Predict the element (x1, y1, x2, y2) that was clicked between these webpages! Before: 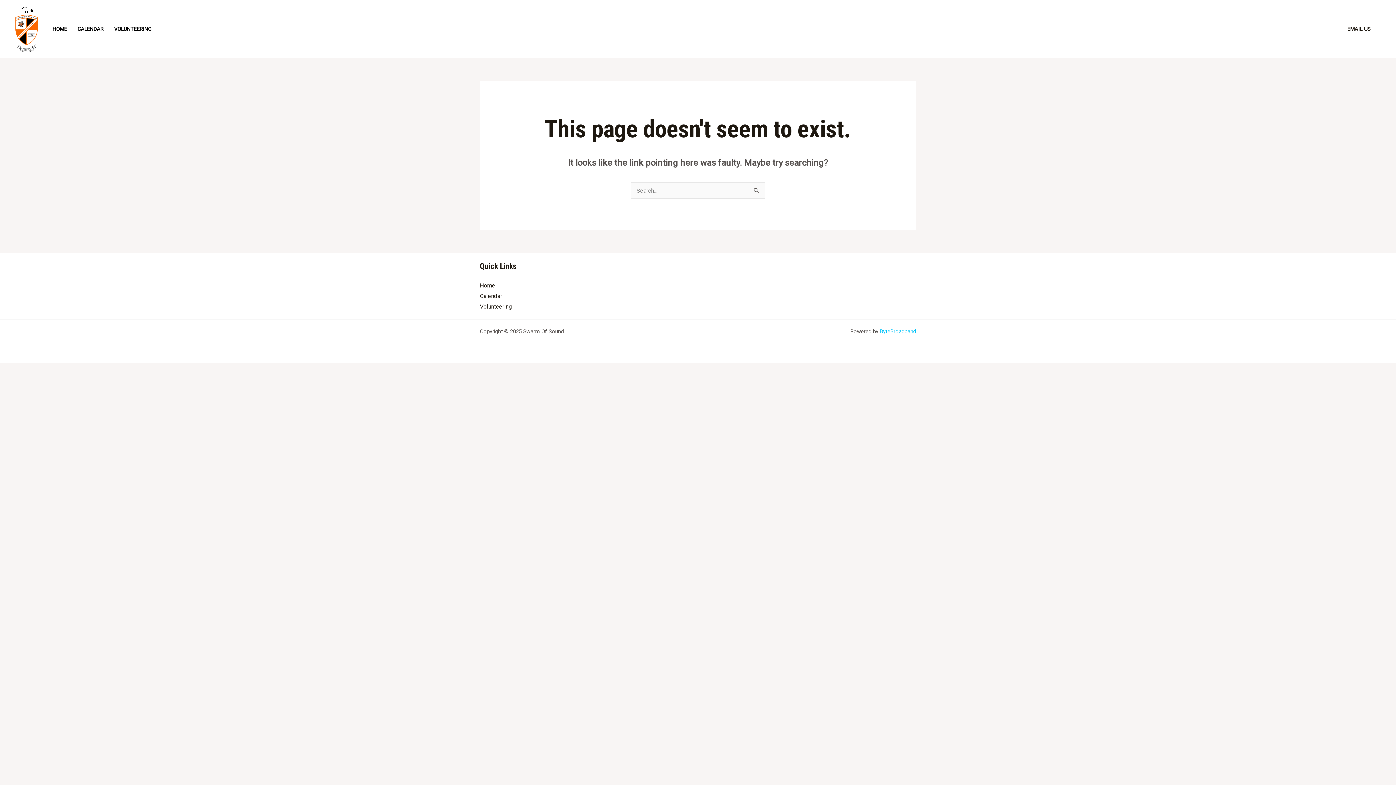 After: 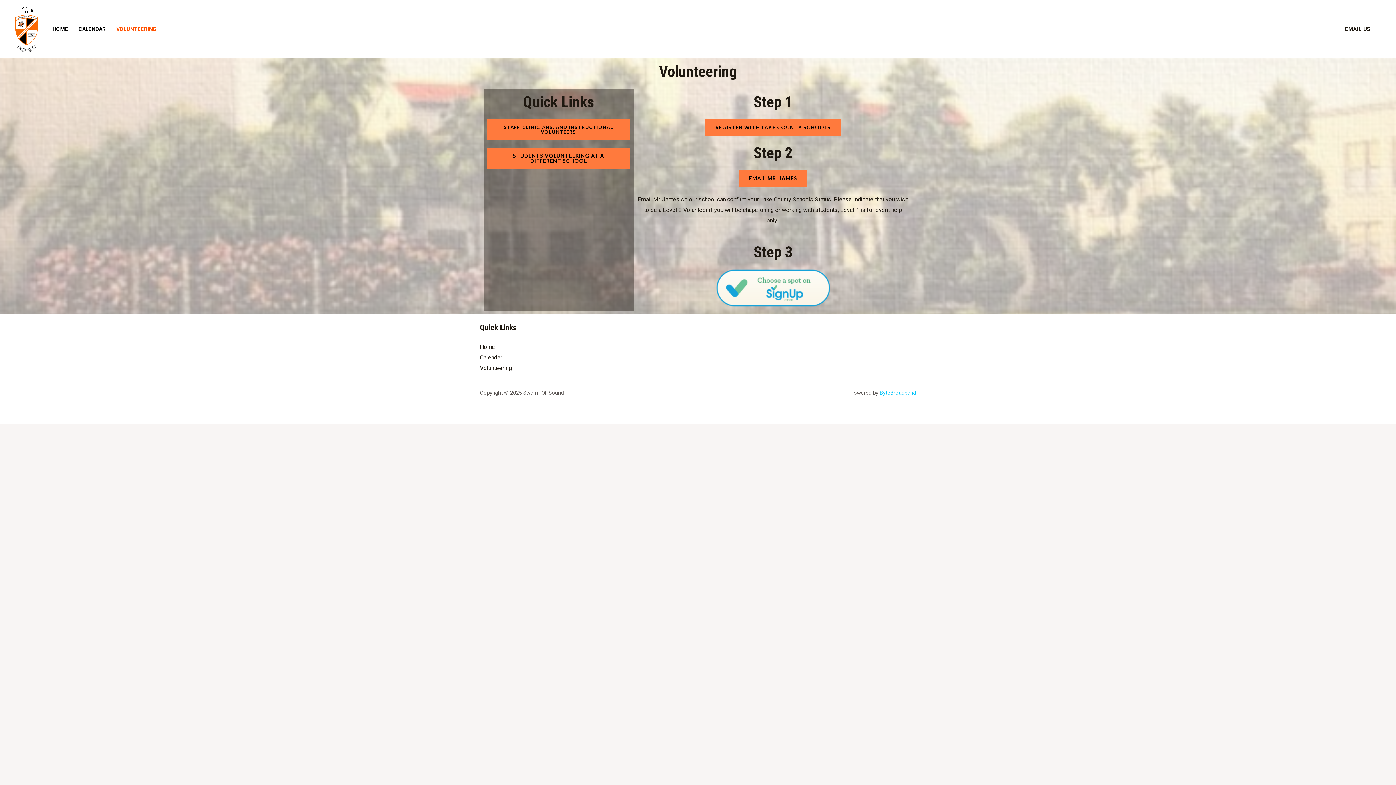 Action: bbox: (108, 16, 156, 42) label: VOLUNTEERING